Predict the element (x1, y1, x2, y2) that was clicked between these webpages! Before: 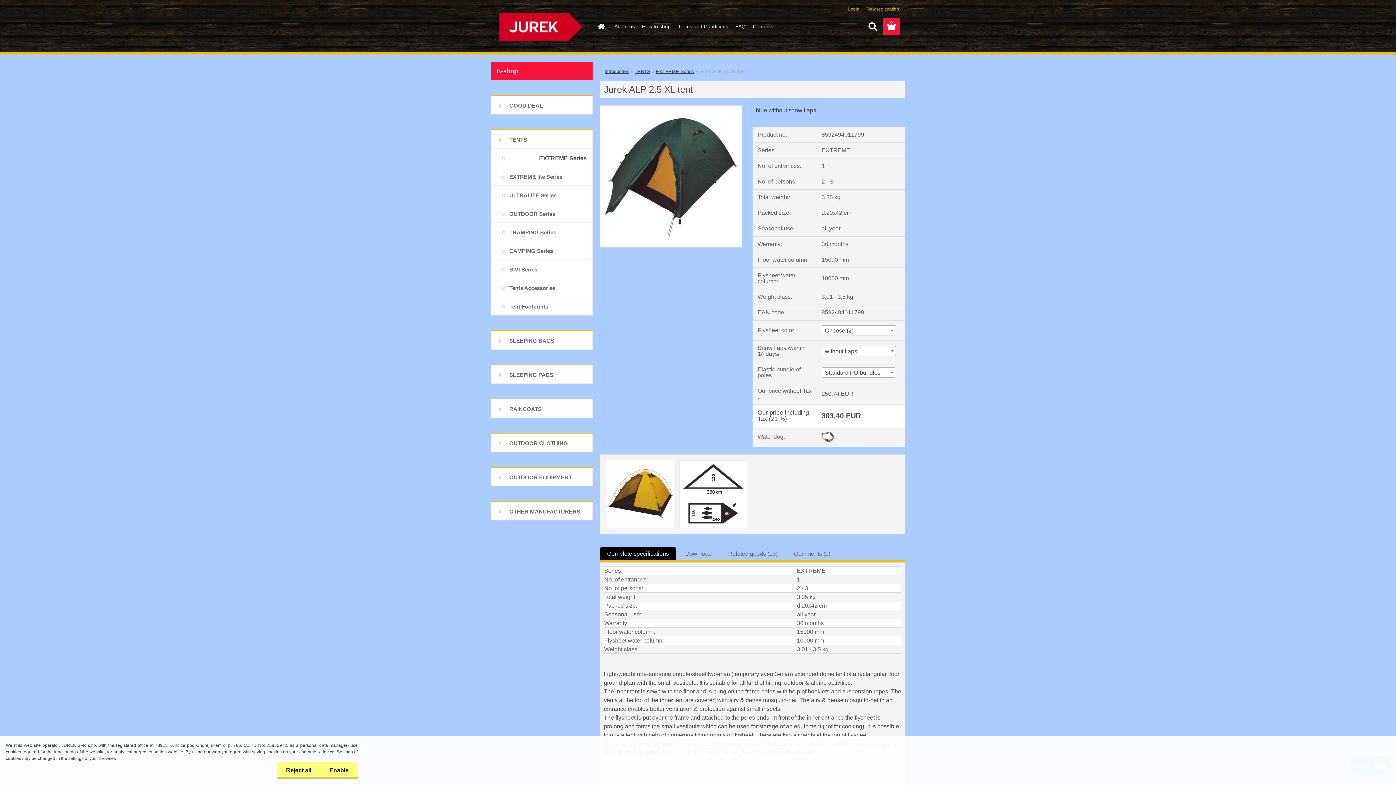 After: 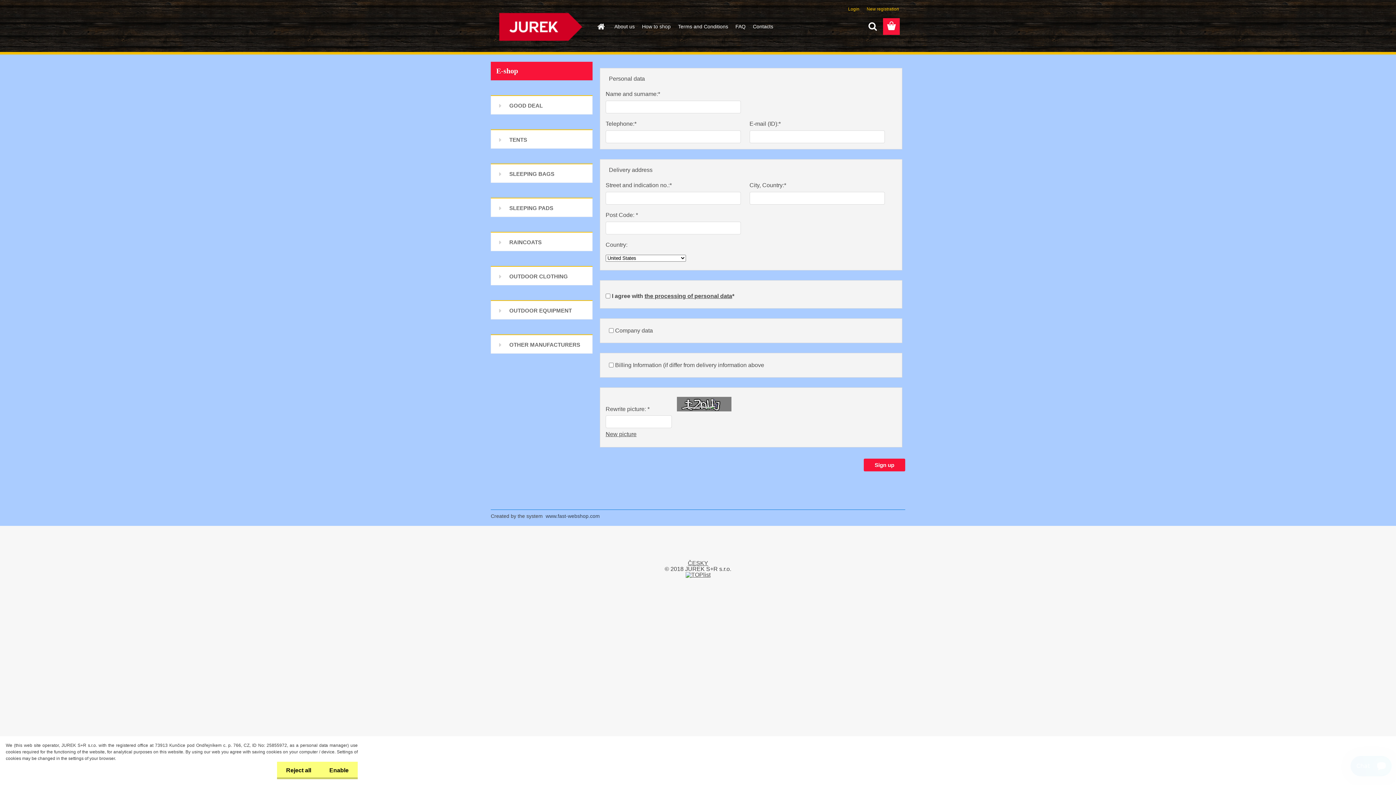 Action: bbox: (866, 6, 899, 11) label: New registration